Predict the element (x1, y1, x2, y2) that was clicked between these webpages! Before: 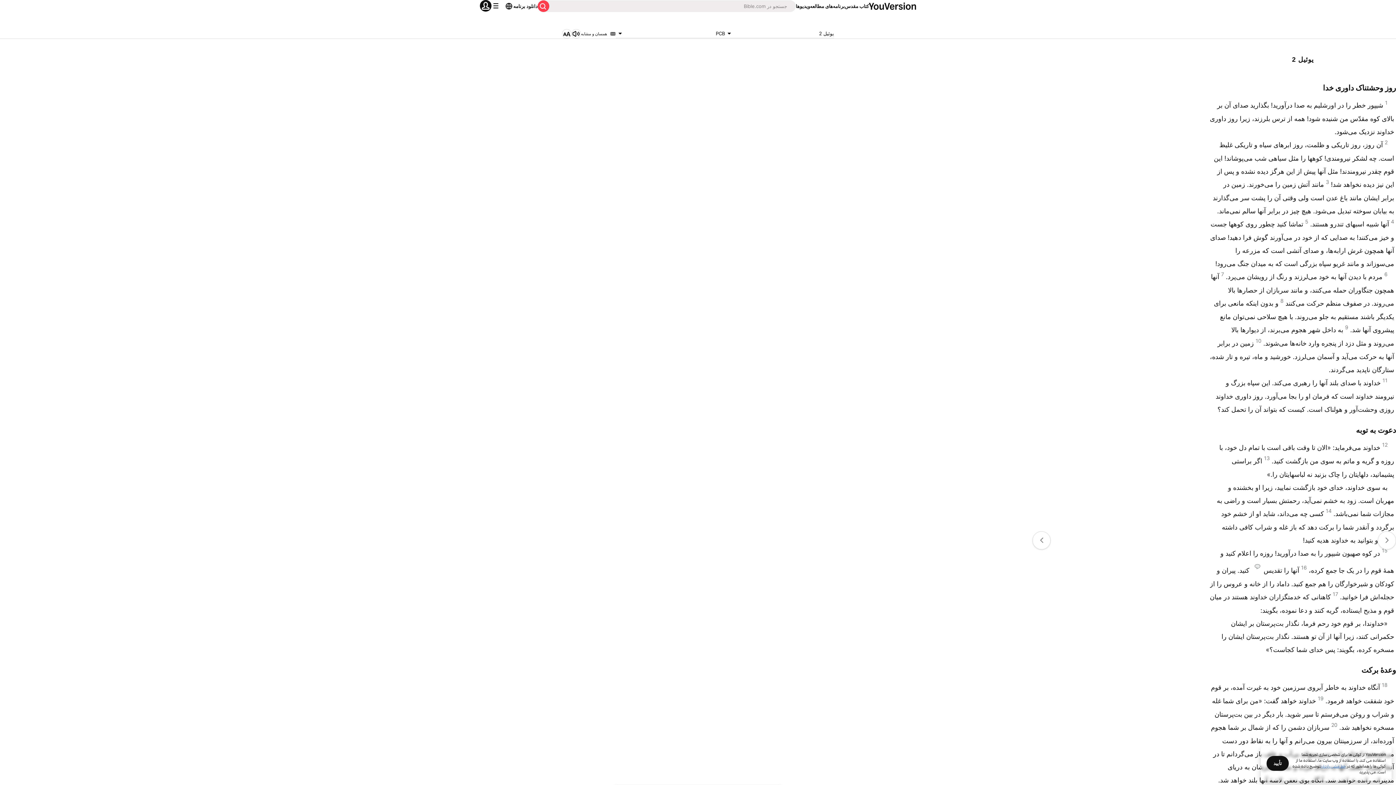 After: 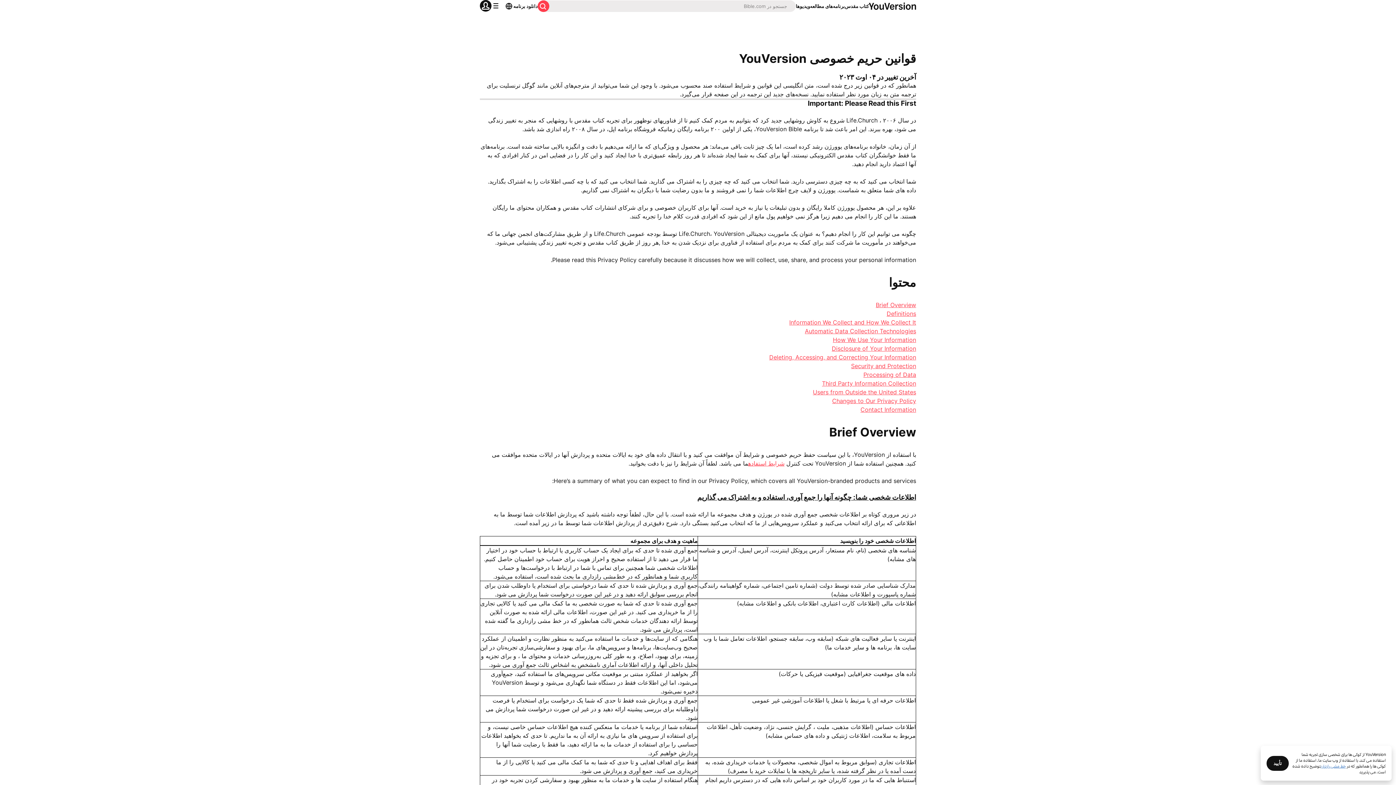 Action: label: خط مشی رازداری bbox: (1321, 764, 1346, 769)